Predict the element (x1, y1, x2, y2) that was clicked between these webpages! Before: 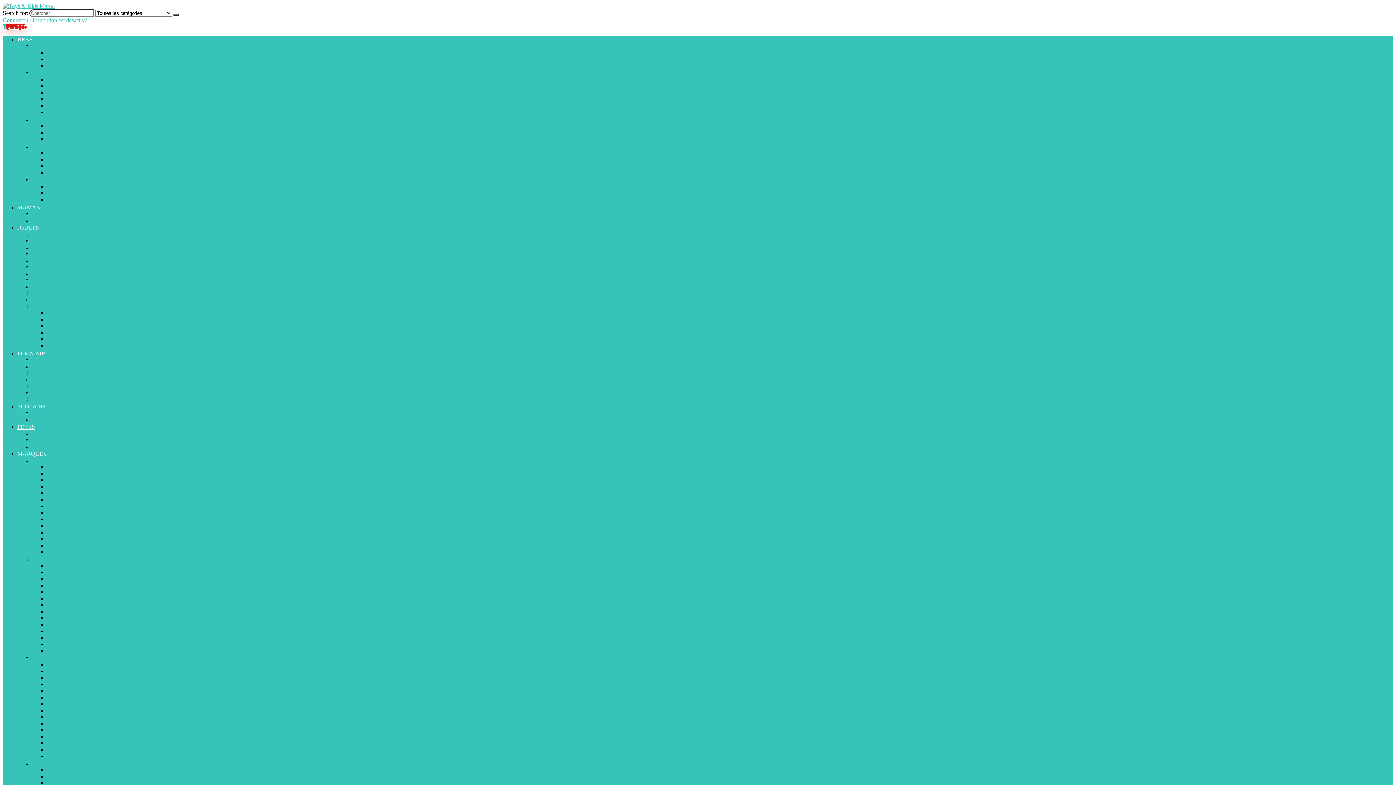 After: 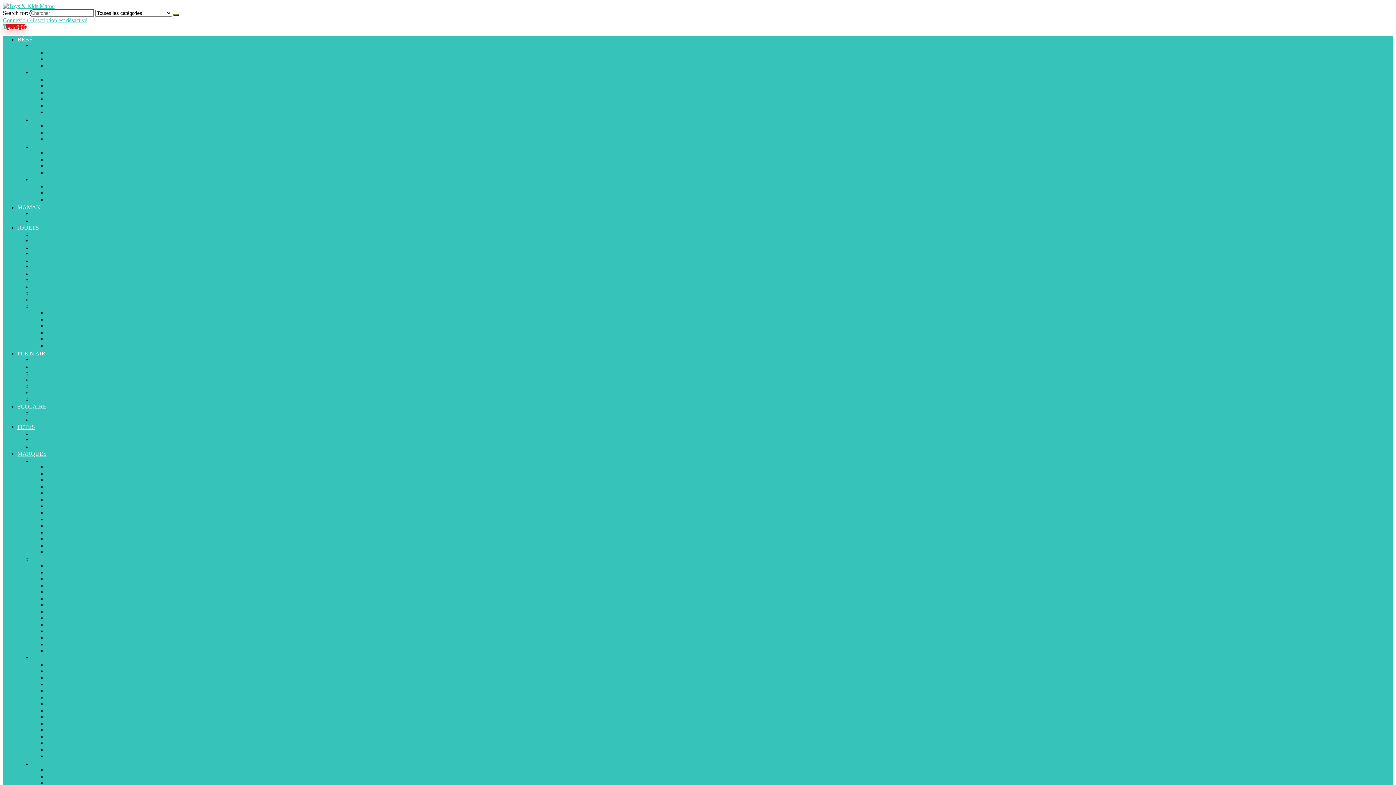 Action: bbox: (32, 556, 41, 562) label: E-L